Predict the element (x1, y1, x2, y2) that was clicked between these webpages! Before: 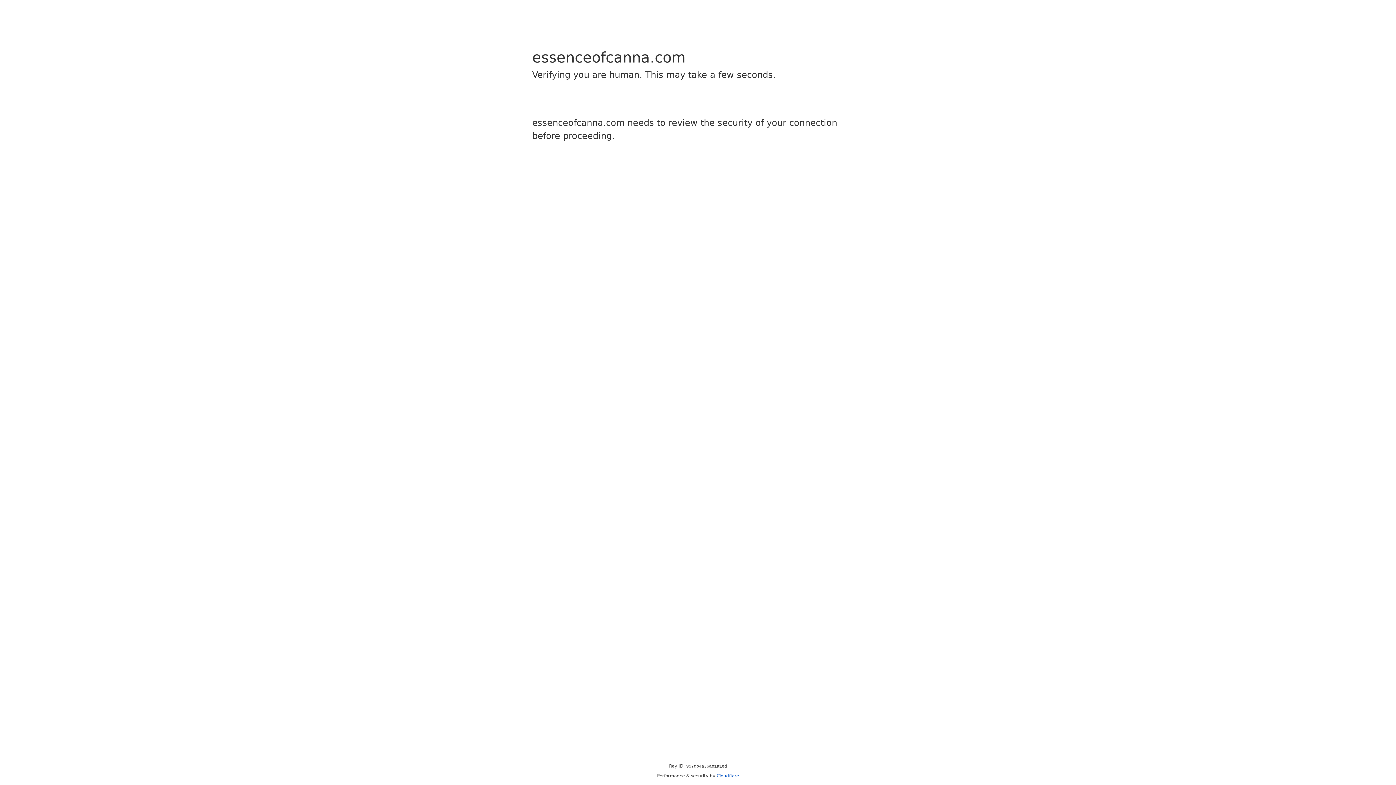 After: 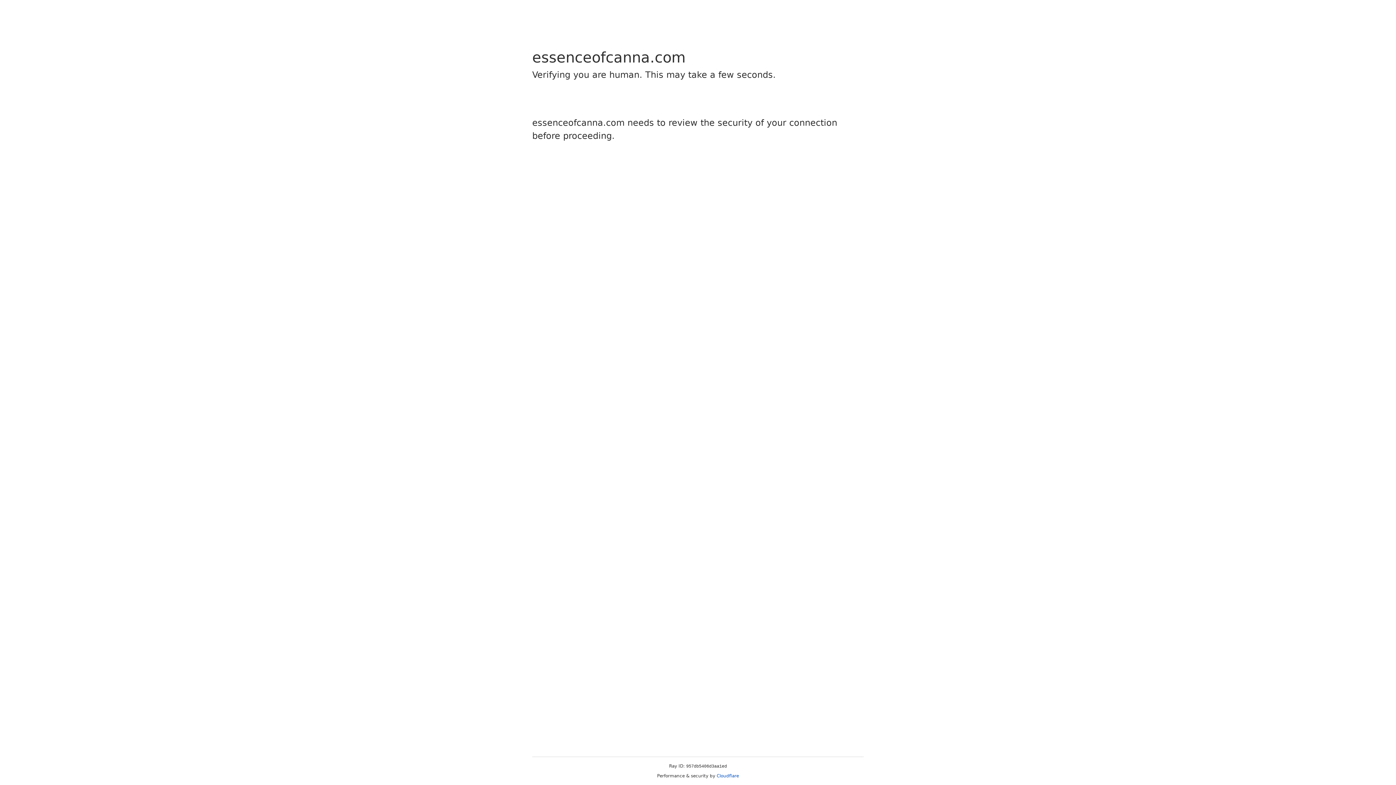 Action: label: Cloudflare bbox: (716, 773, 739, 778)